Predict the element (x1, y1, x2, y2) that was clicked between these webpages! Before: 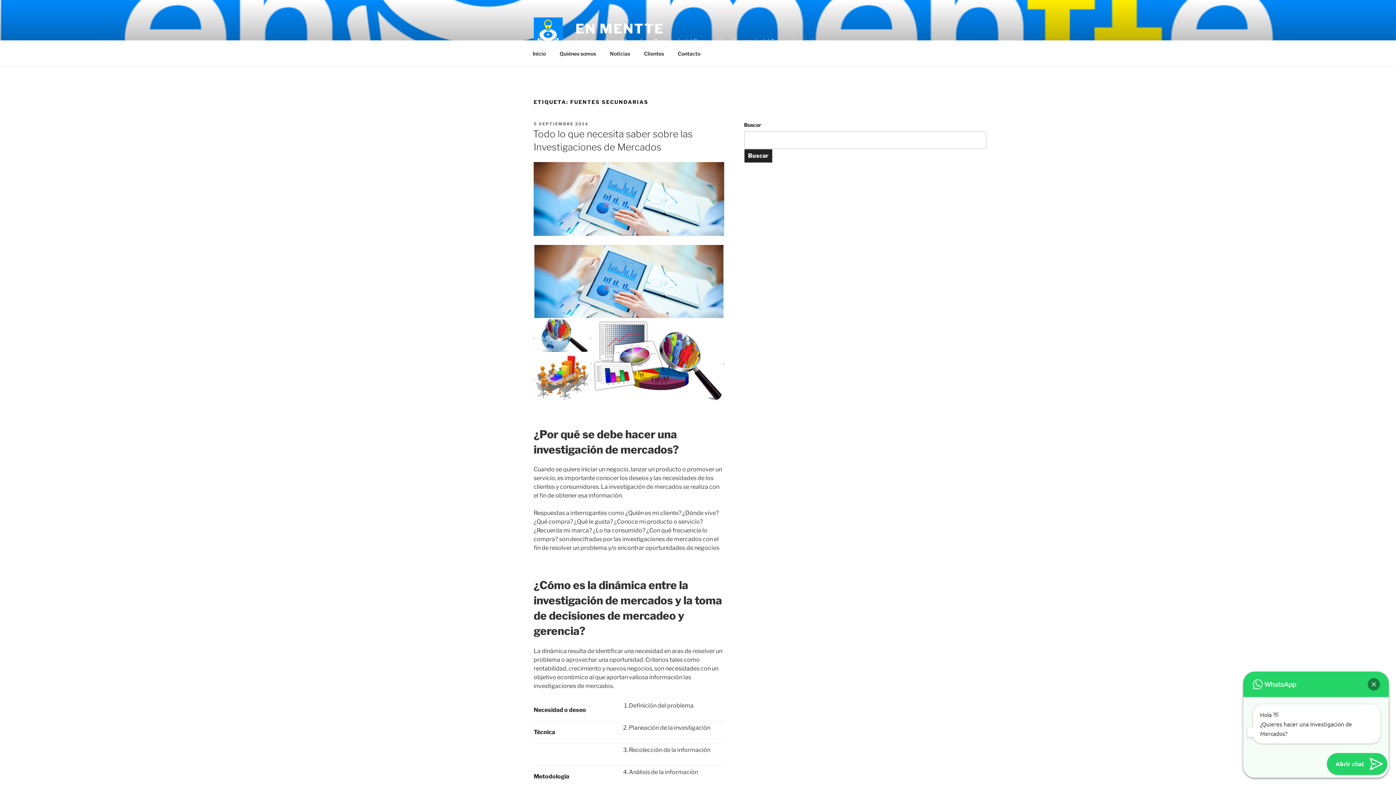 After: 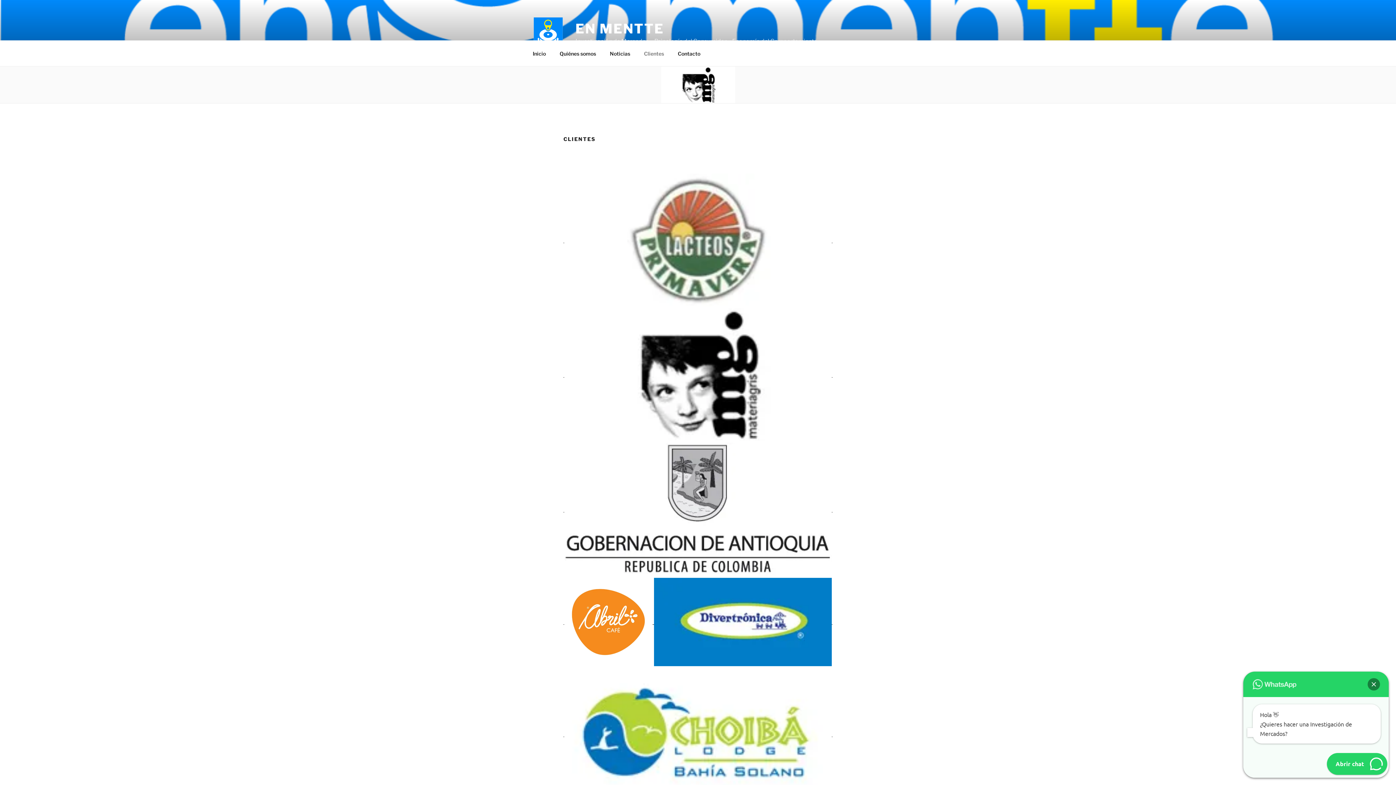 Action: label: Clientes bbox: (637, 44, 670, 62)